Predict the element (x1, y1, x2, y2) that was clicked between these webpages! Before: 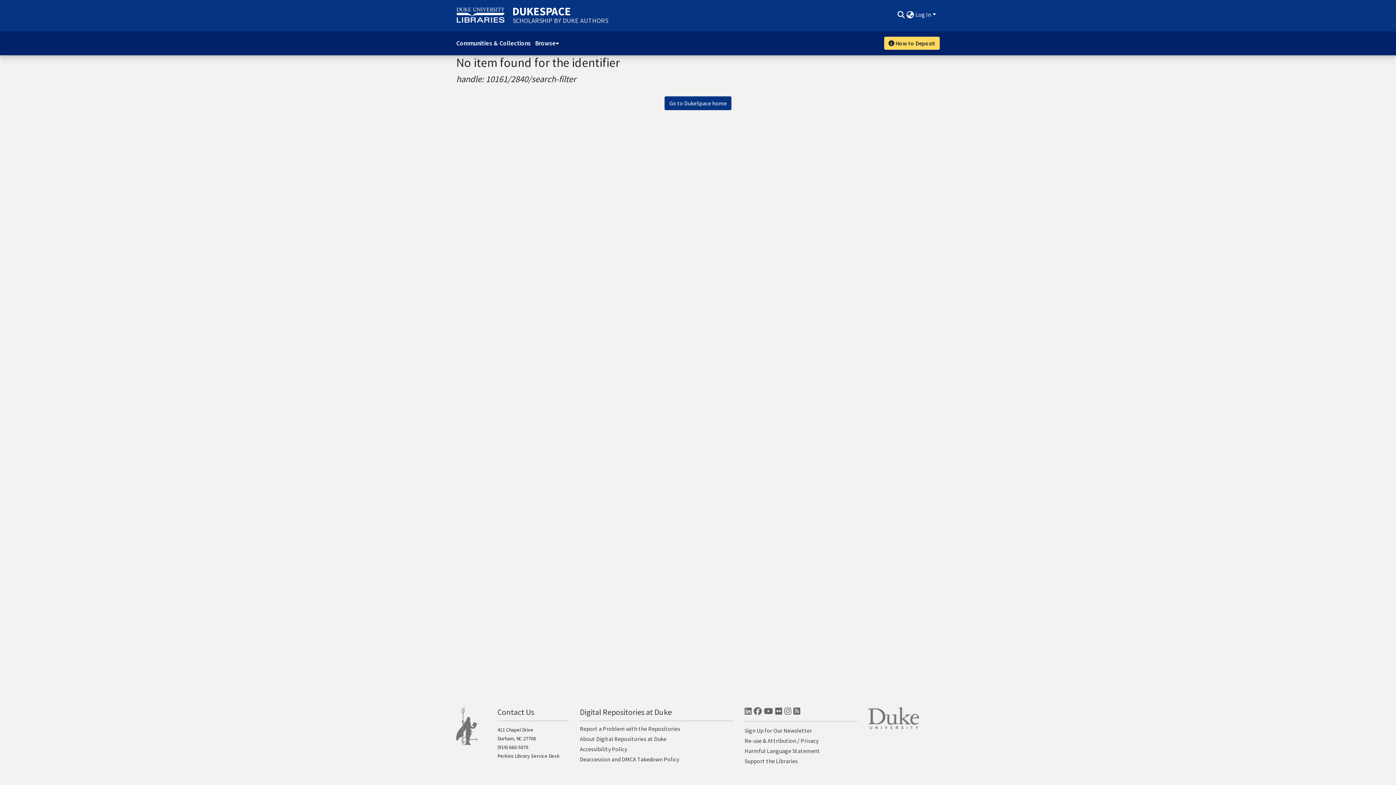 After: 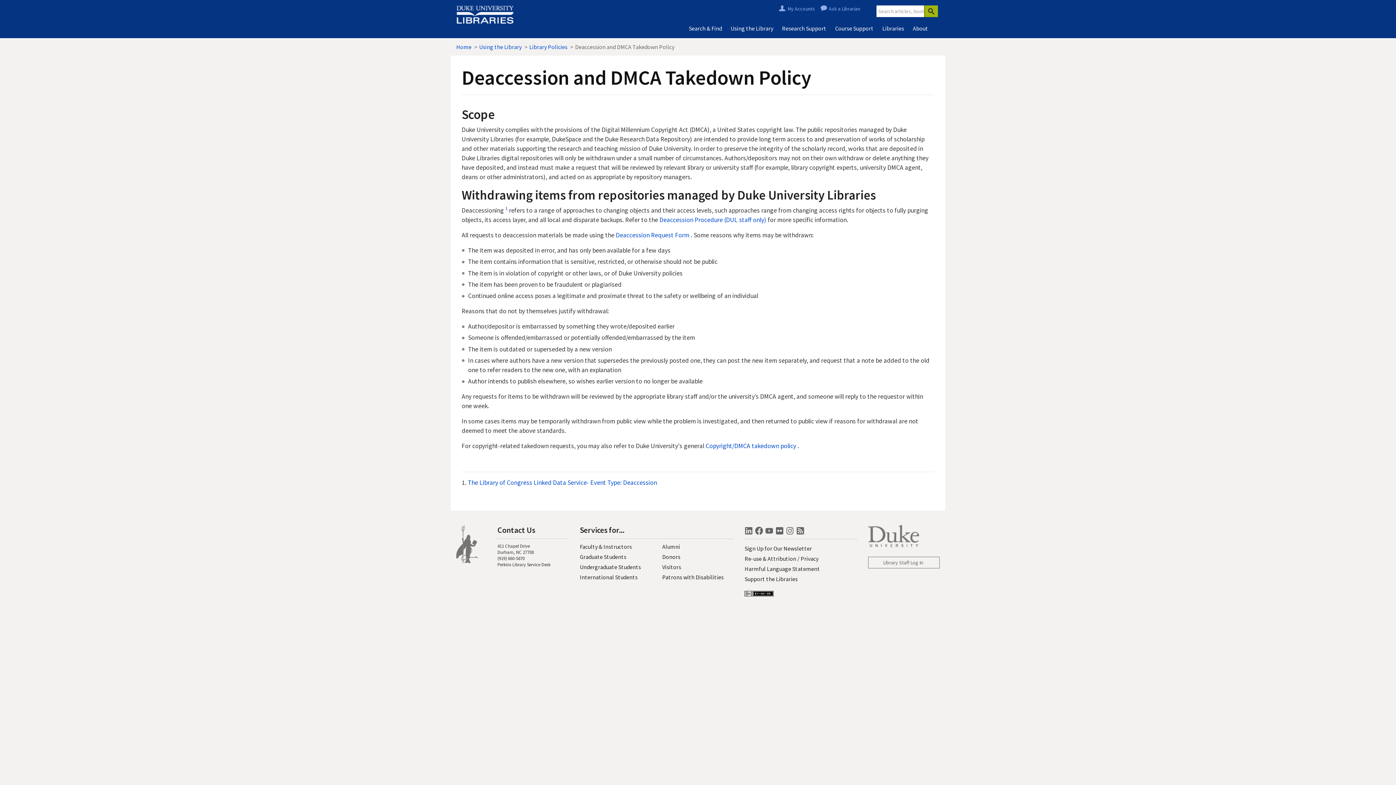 Action: label: Deaccession and DMCA Takedown Policy bbox: (579, 756, 679, 763)